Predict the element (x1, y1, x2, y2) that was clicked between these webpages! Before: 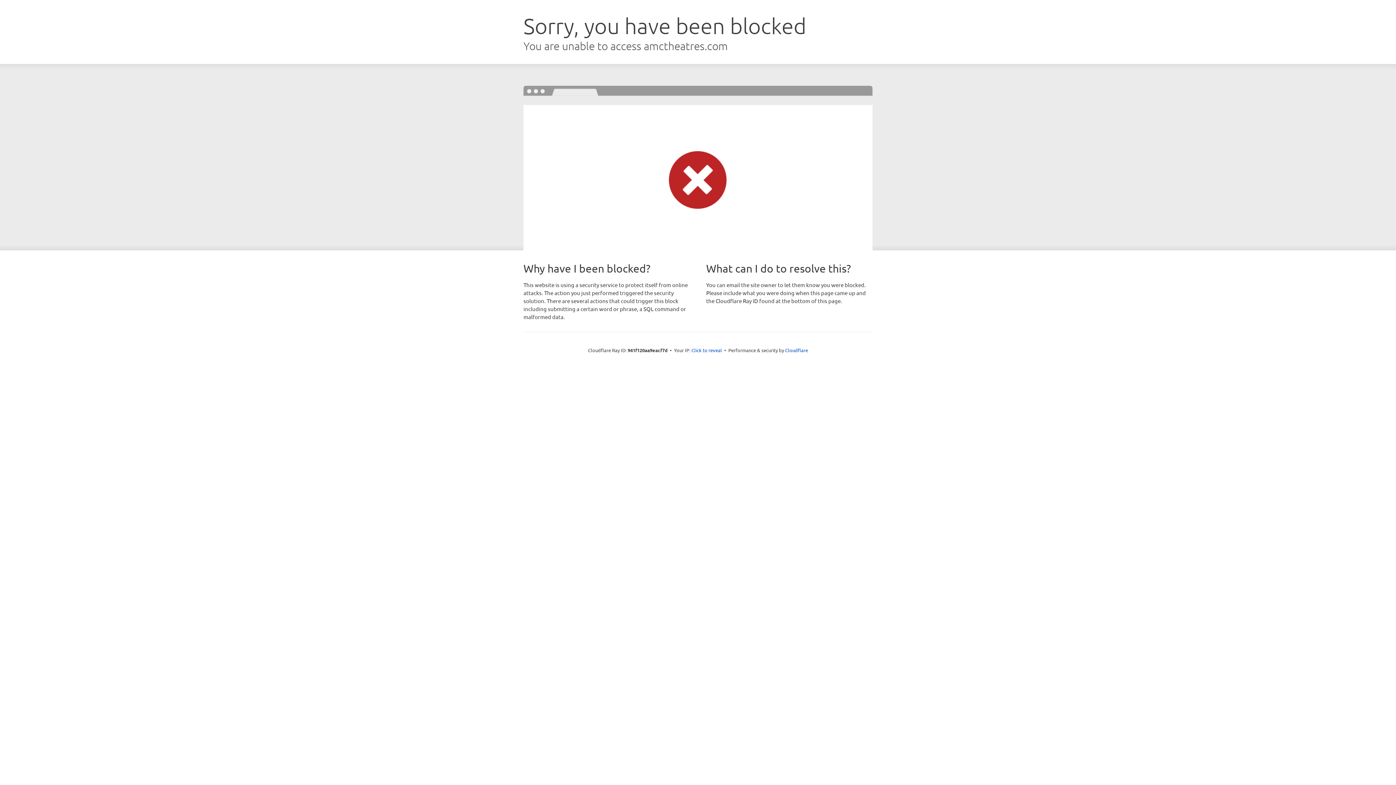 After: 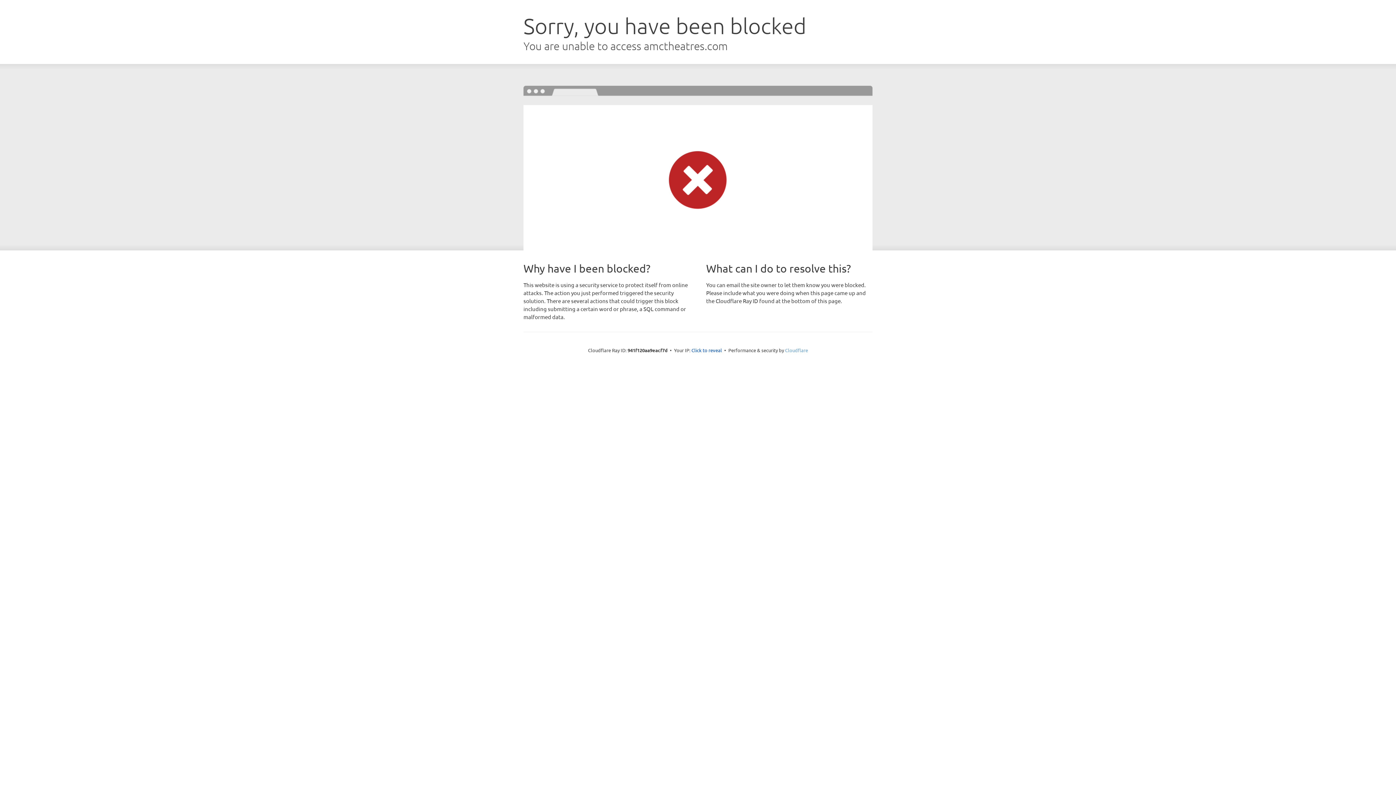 Action: label: Cloudflare bbox: (785, 347, 808, 353)